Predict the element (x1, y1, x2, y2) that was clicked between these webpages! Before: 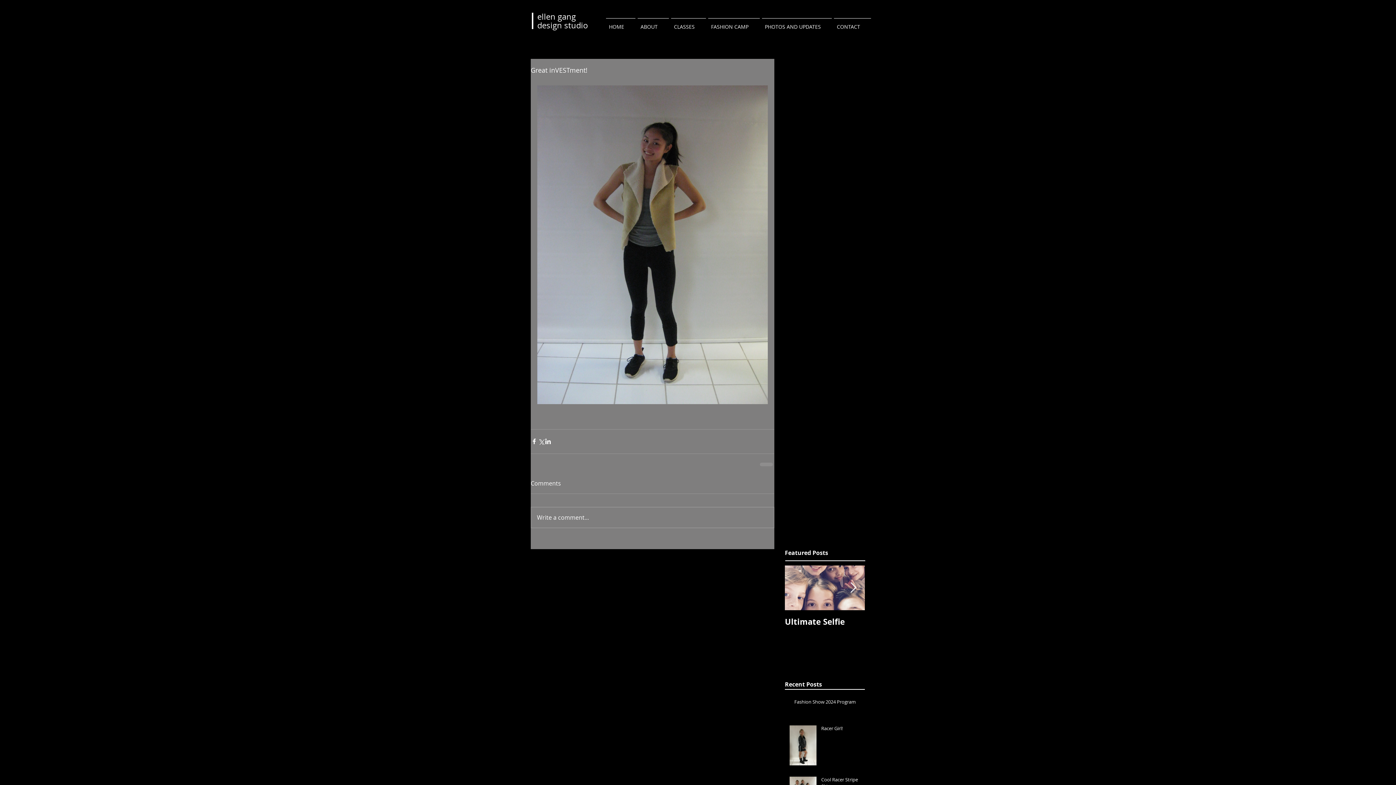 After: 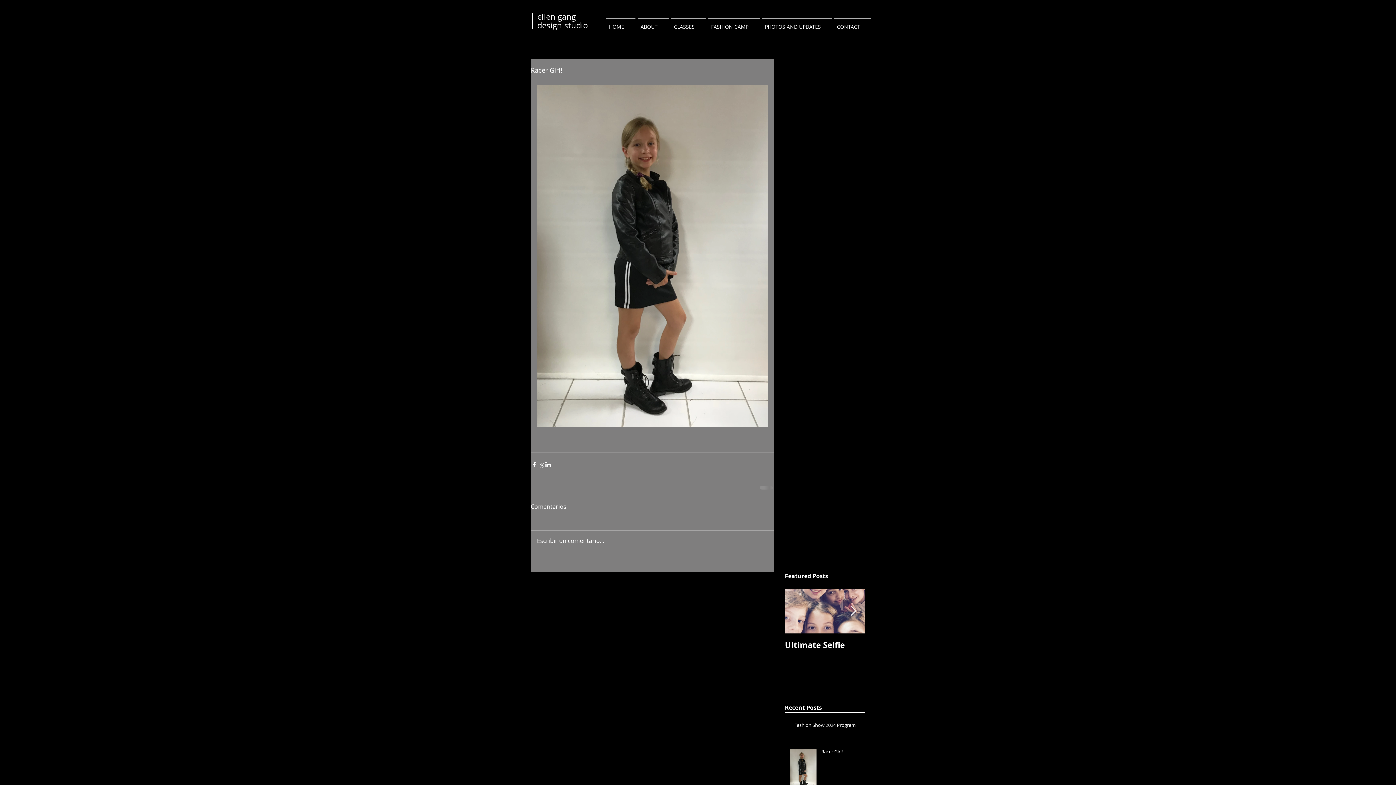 Action: bbox: (821, 725, 869, 735) label: Racer Girl!